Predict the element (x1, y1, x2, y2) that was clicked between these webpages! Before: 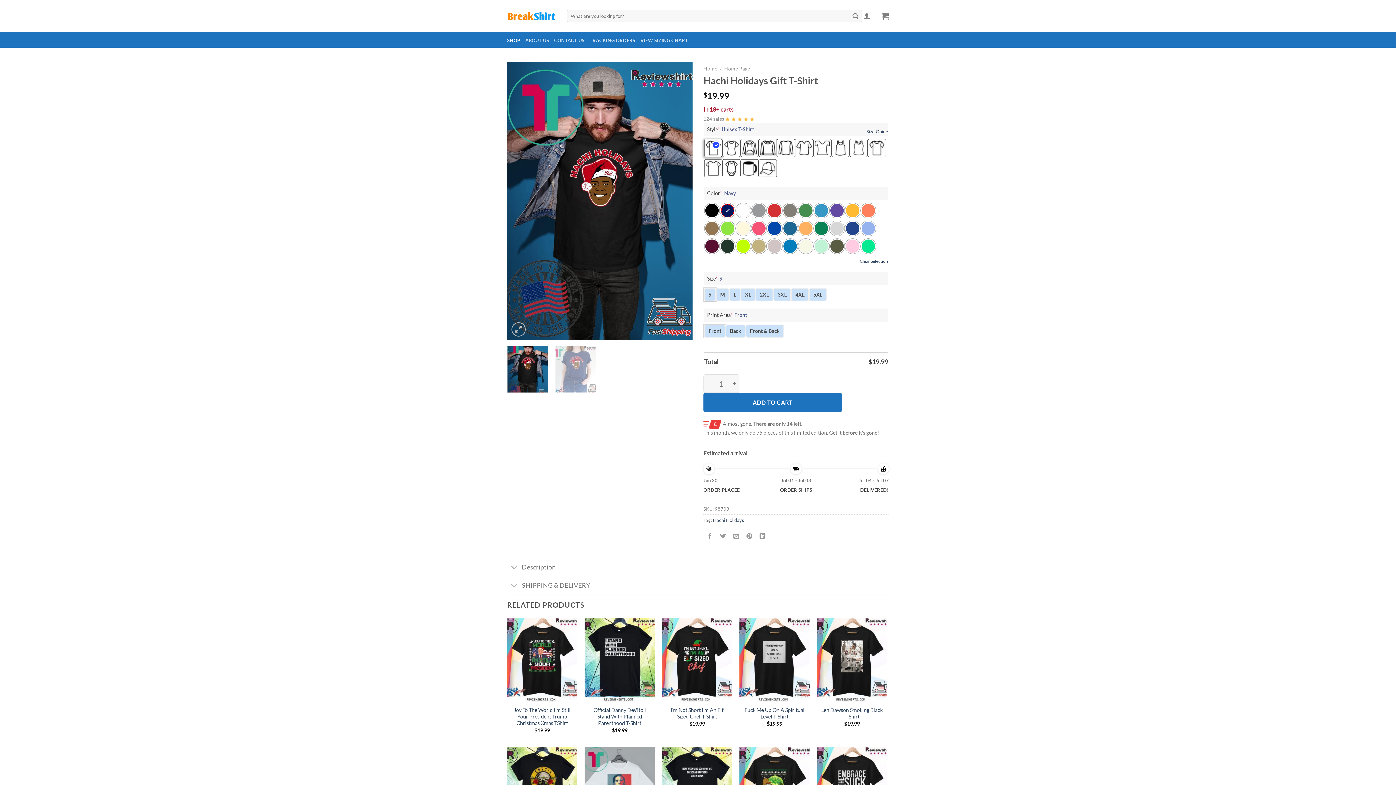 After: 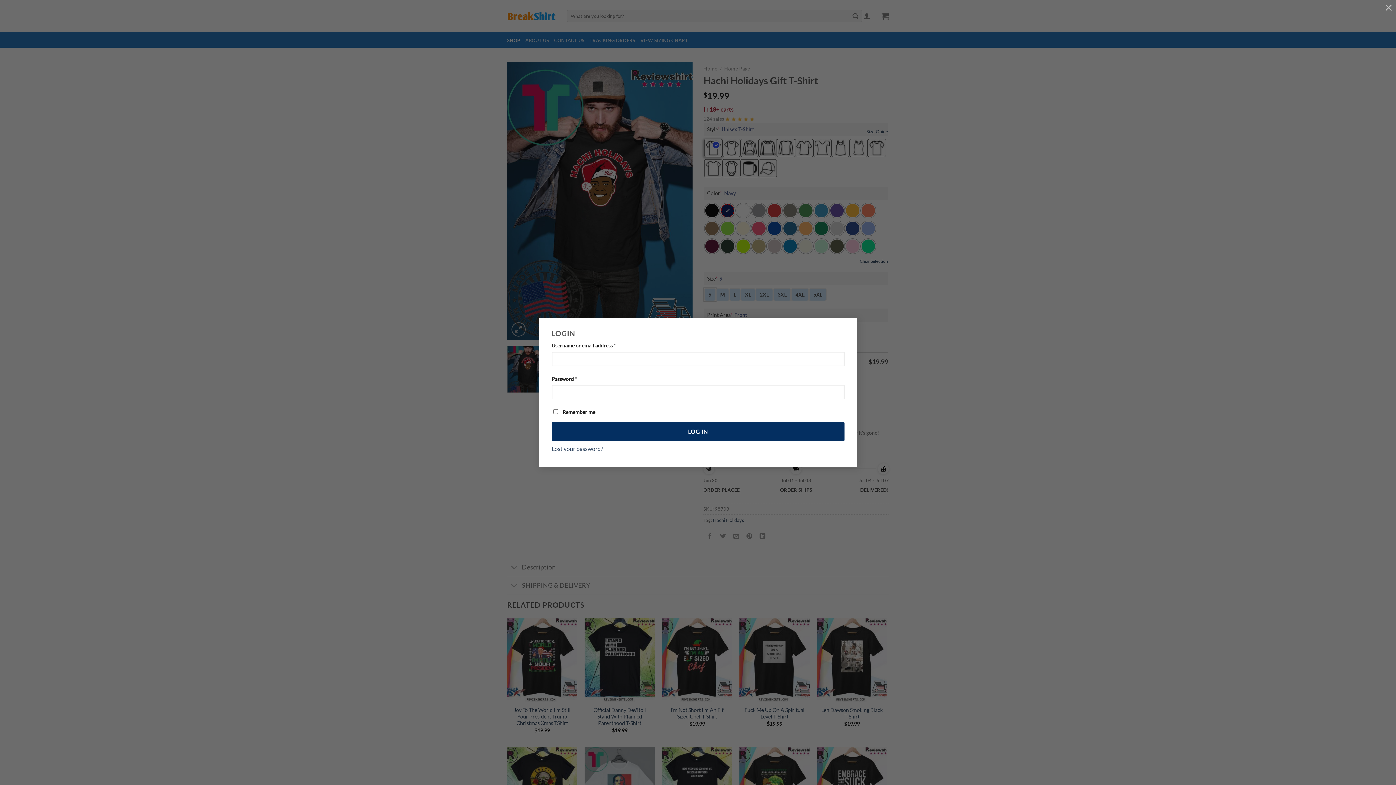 Action: bbox: (863, 8, 870, 24) label: Login